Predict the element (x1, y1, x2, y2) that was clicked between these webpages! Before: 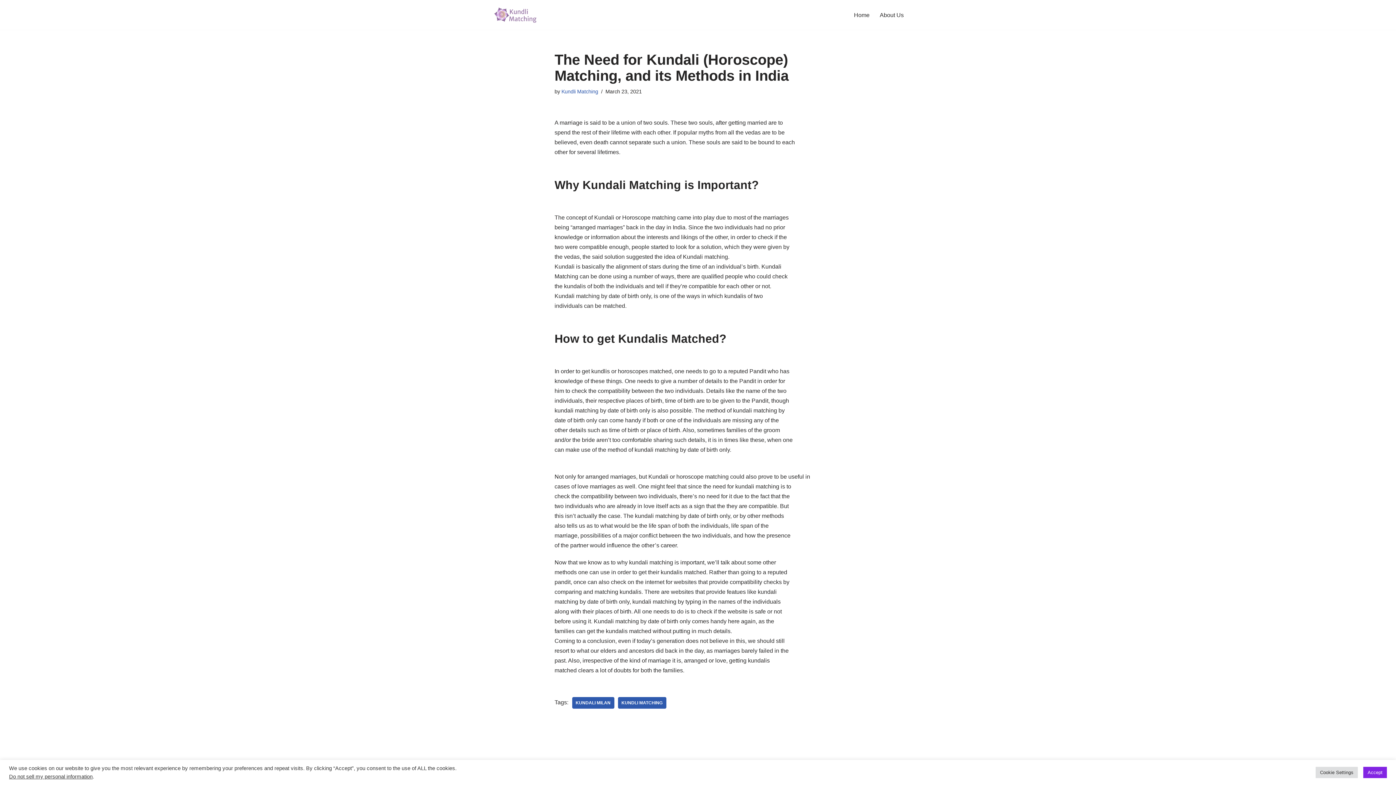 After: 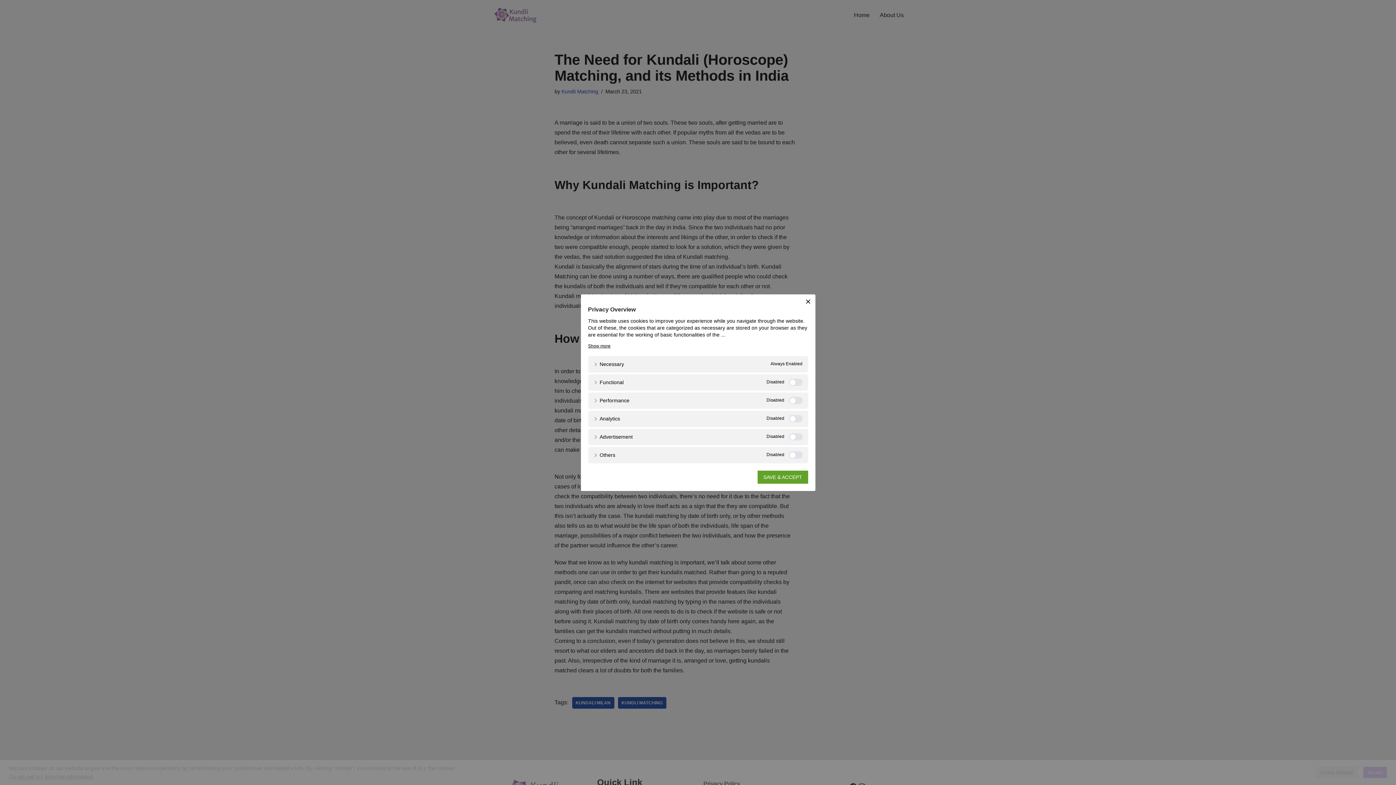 Action: label: Cookie Settings bbox: (1316, 767, 1358, 778)